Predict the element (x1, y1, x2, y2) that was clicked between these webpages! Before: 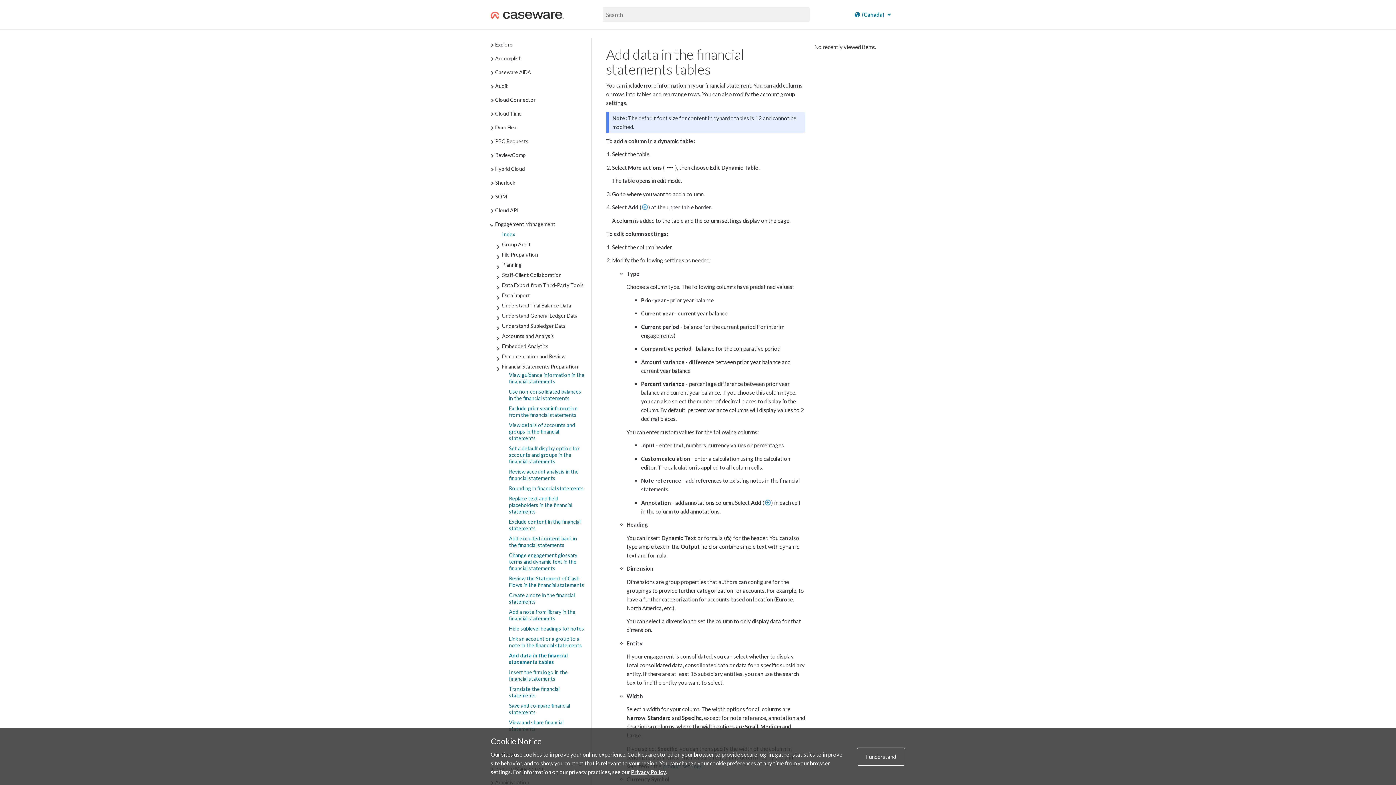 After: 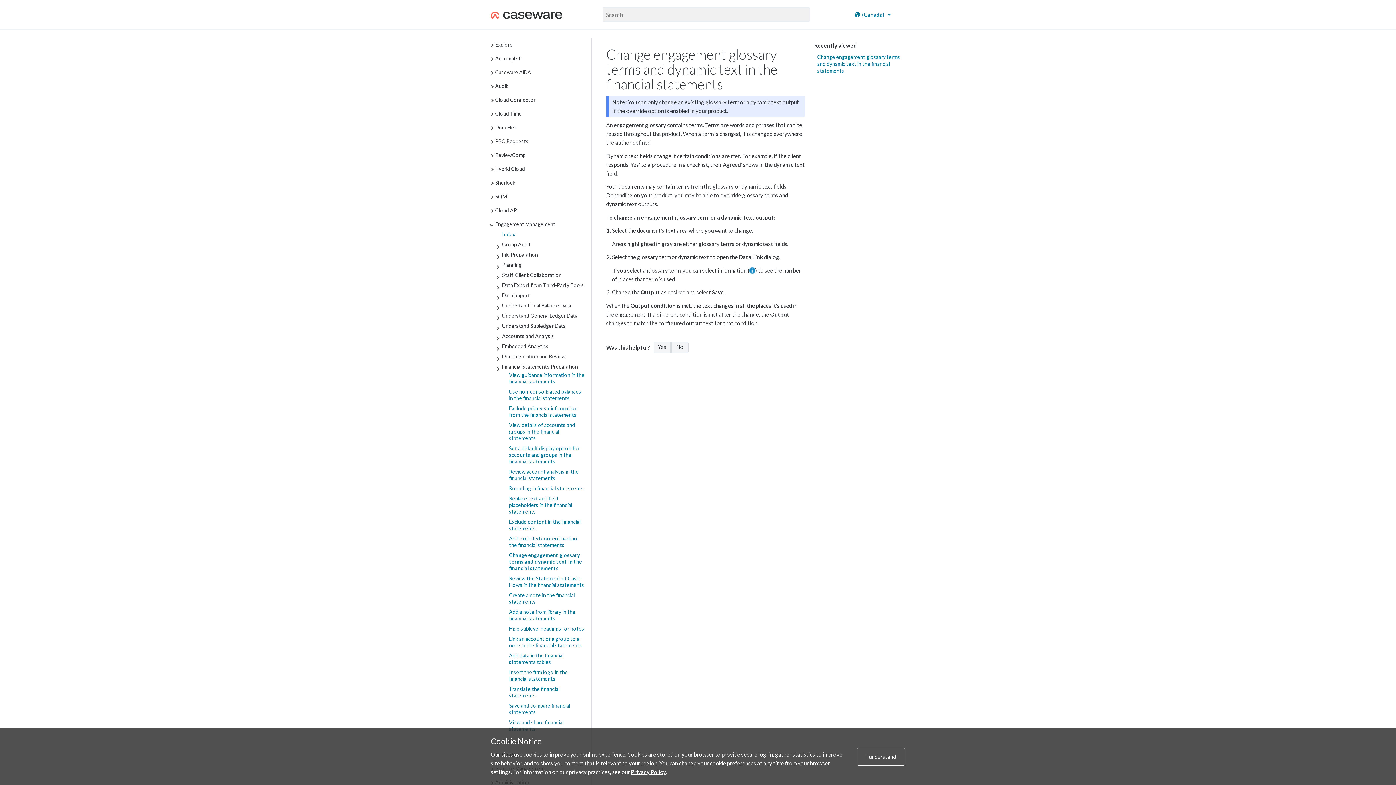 Action: label: Change engagement glossary terms and dynamic text in the financial statements bbox: (509, 552, 577, 571)